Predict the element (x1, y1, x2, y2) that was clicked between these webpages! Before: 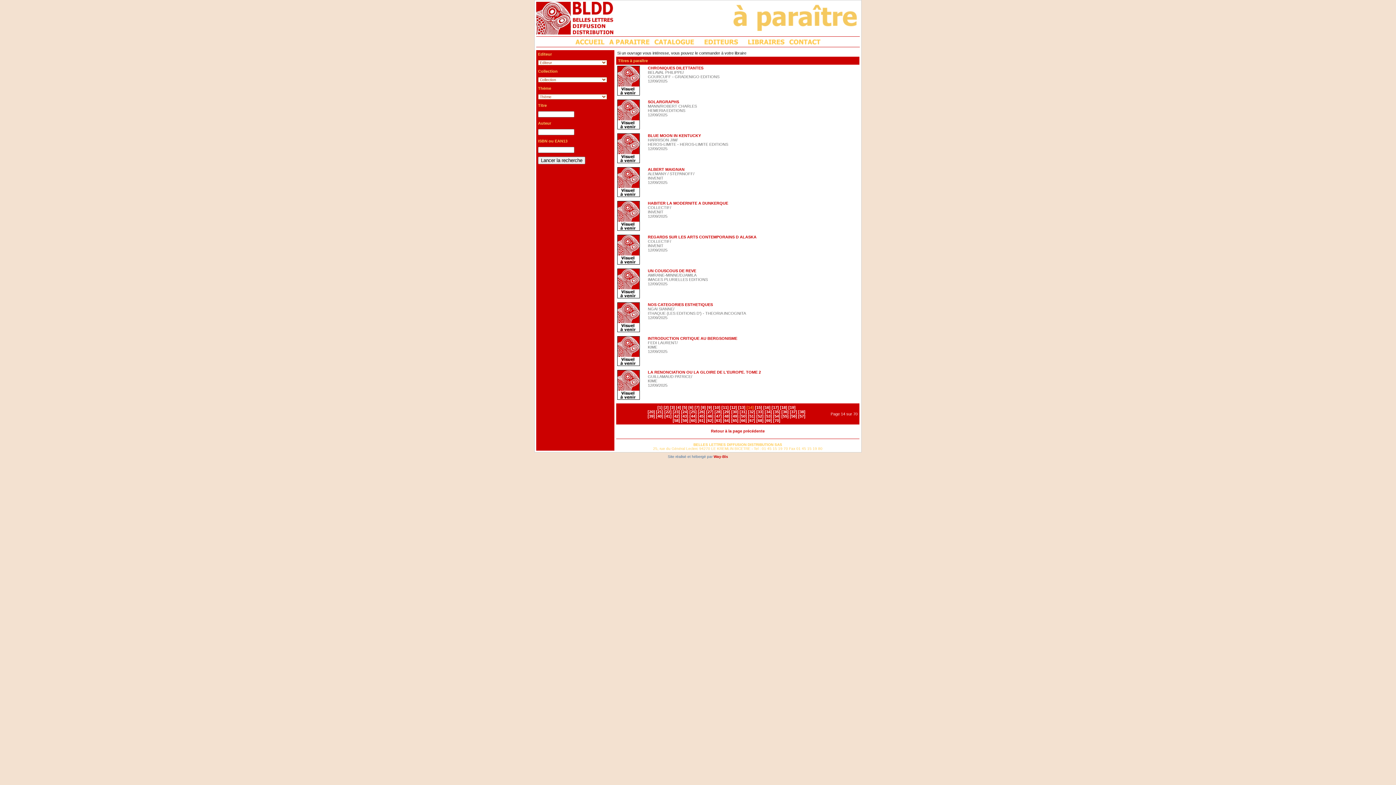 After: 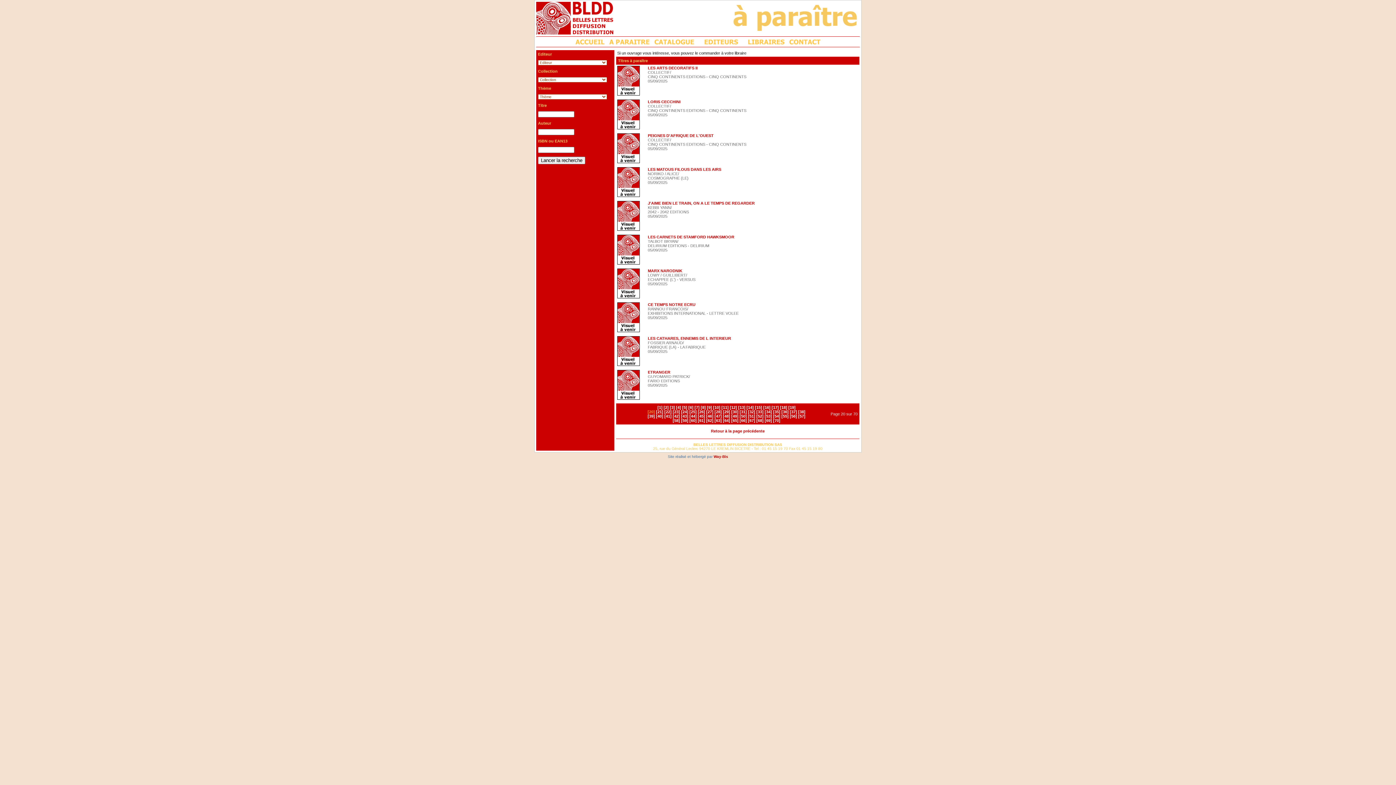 Action: bbox: (647, 409, 655, 414) label: [20]